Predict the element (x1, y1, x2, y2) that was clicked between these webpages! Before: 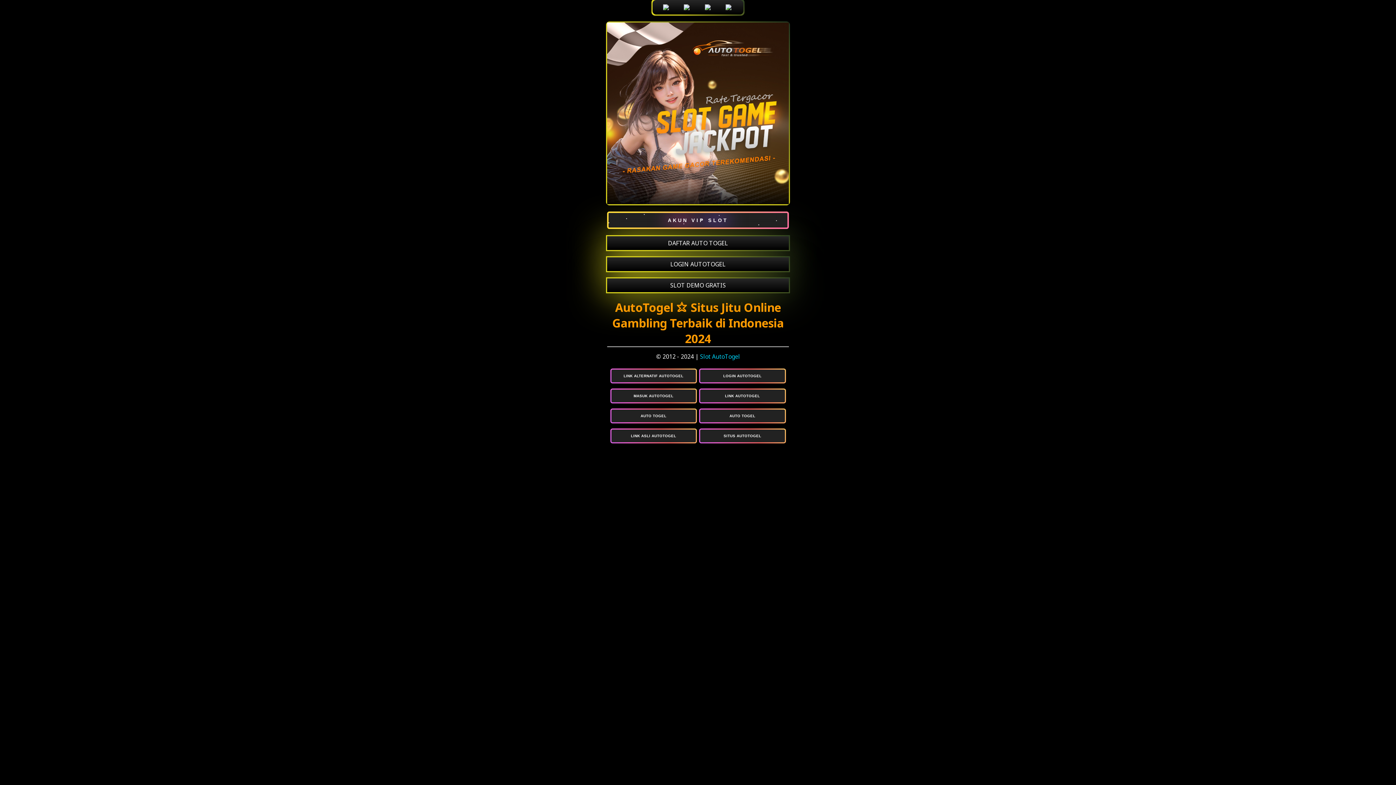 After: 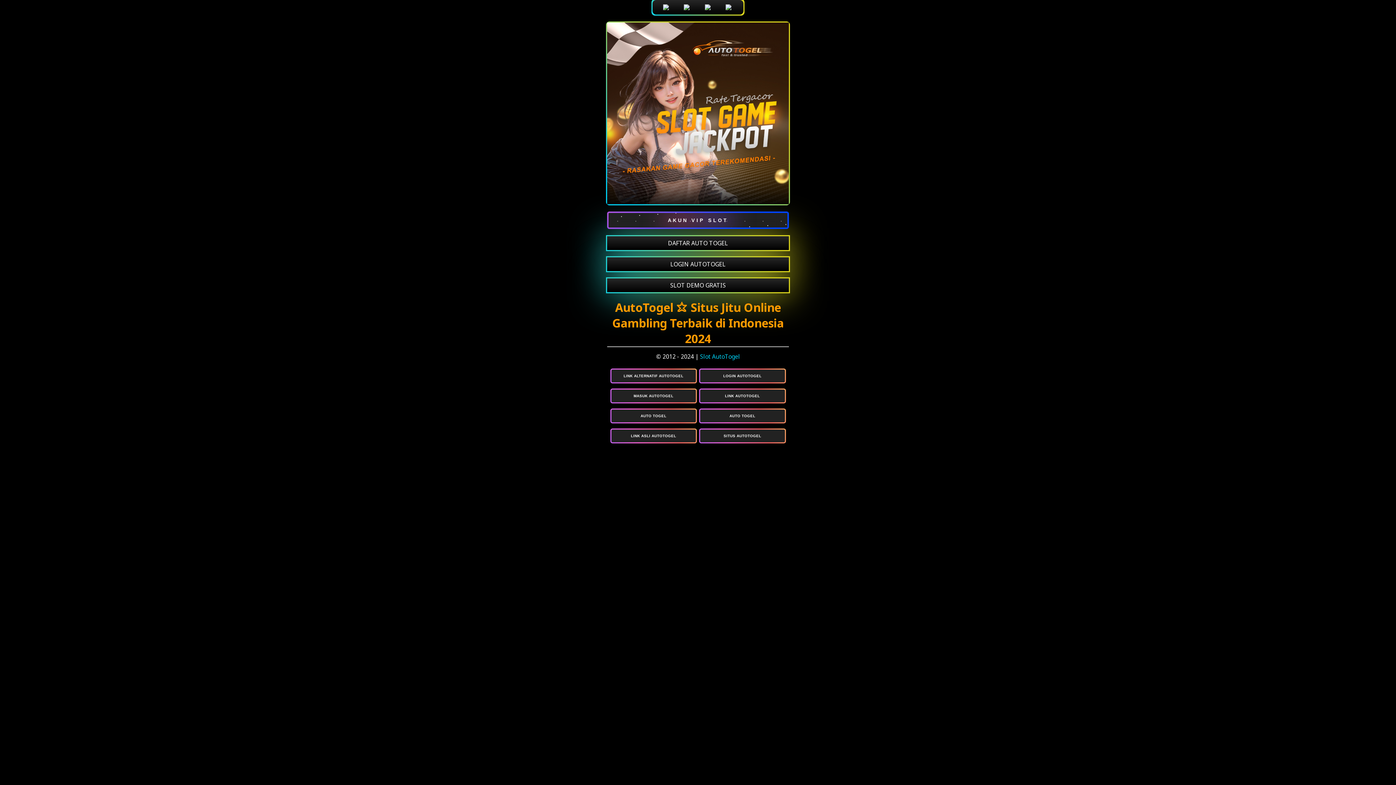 Action: label: SITUS AUTOTOGEL bbox: (700, 429, 784, 442)